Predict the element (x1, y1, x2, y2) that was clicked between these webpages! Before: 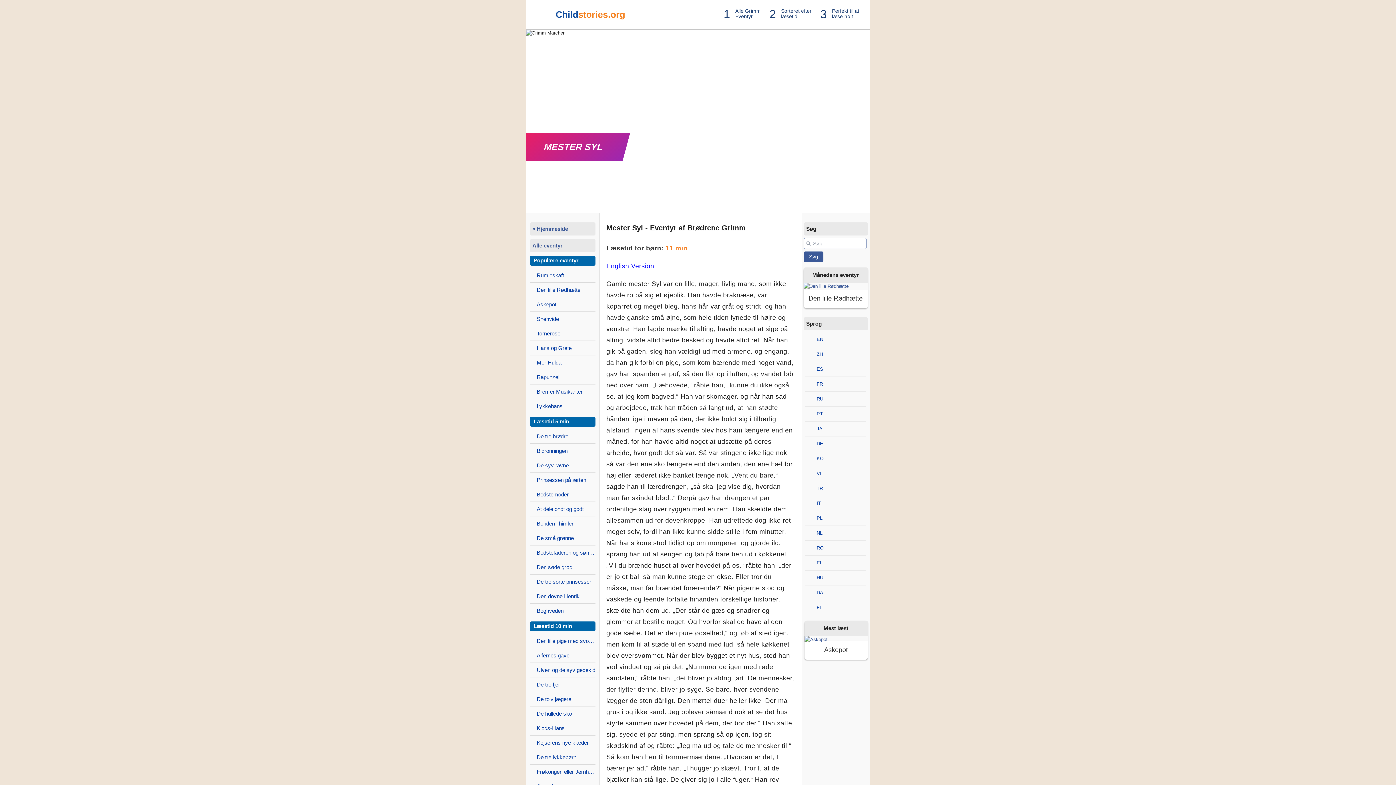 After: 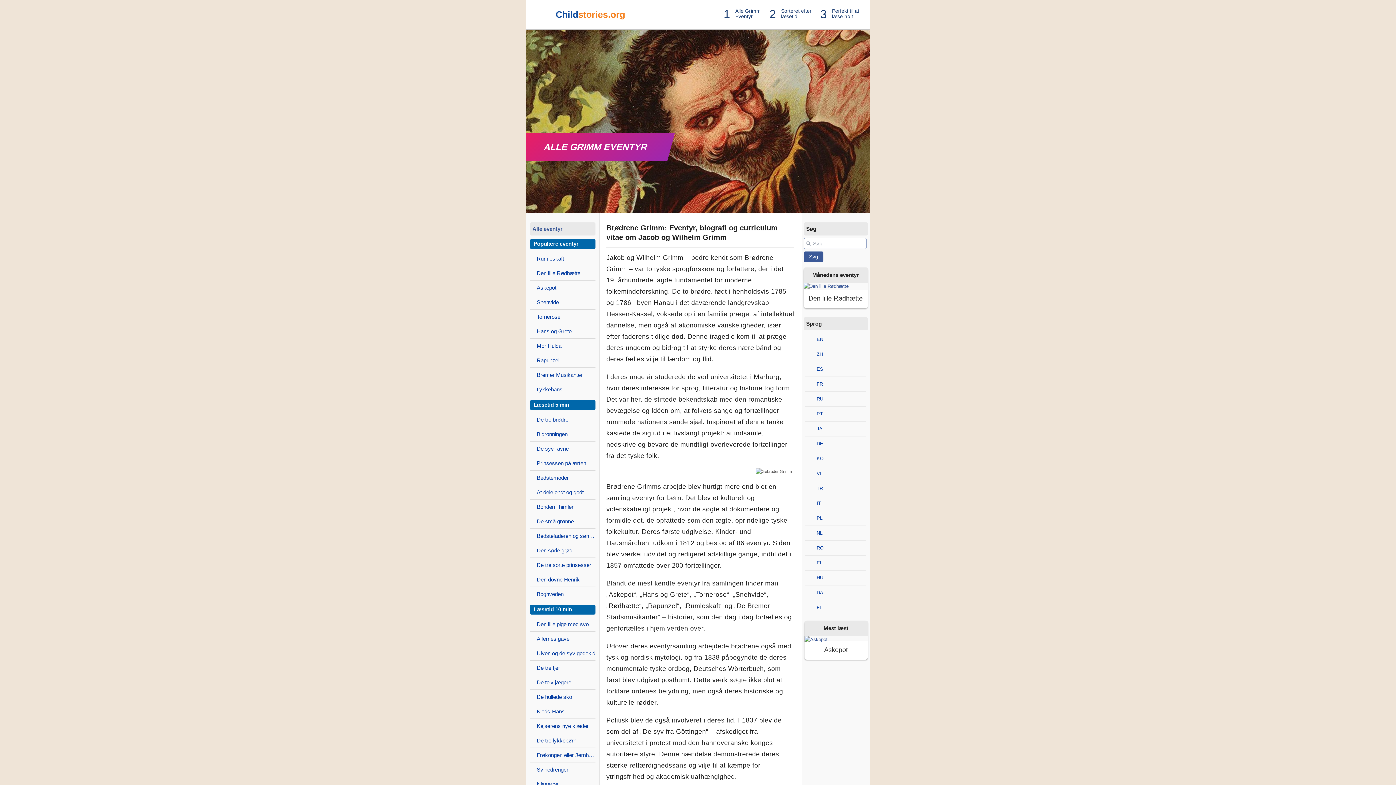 Action: label: « Hjemmeside bbox: (530, 222, 595, 235)